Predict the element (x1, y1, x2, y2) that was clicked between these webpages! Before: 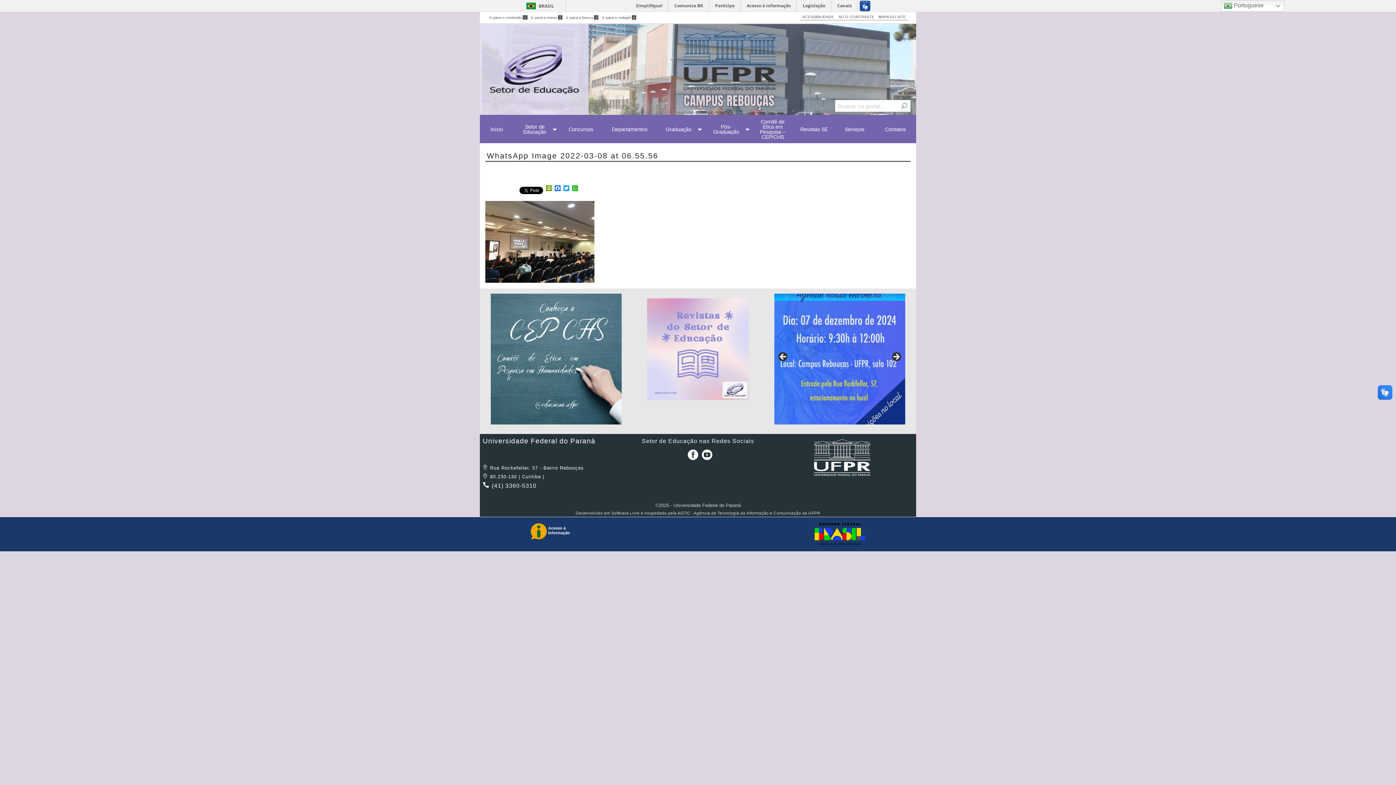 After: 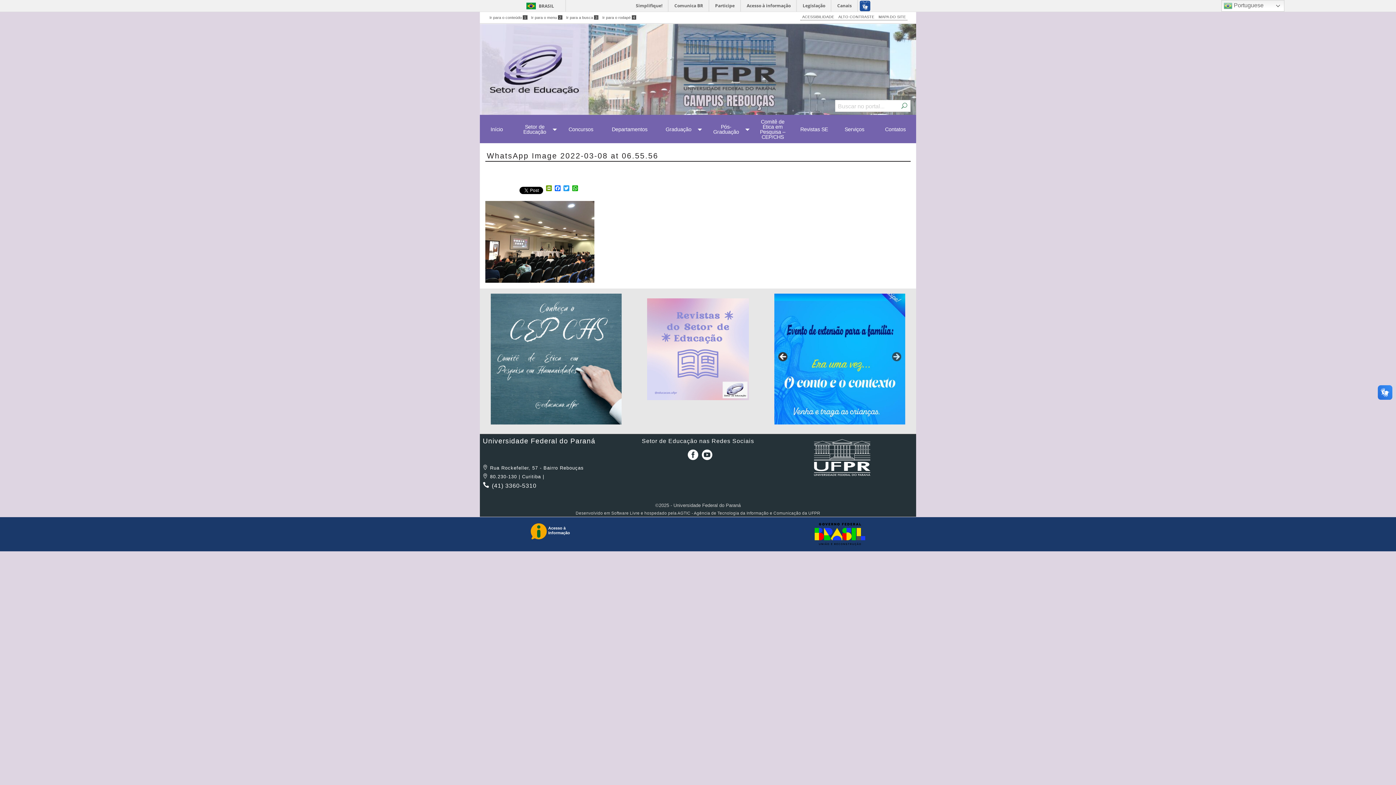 Action: bbox: (778, 352, 789, 362) label: <